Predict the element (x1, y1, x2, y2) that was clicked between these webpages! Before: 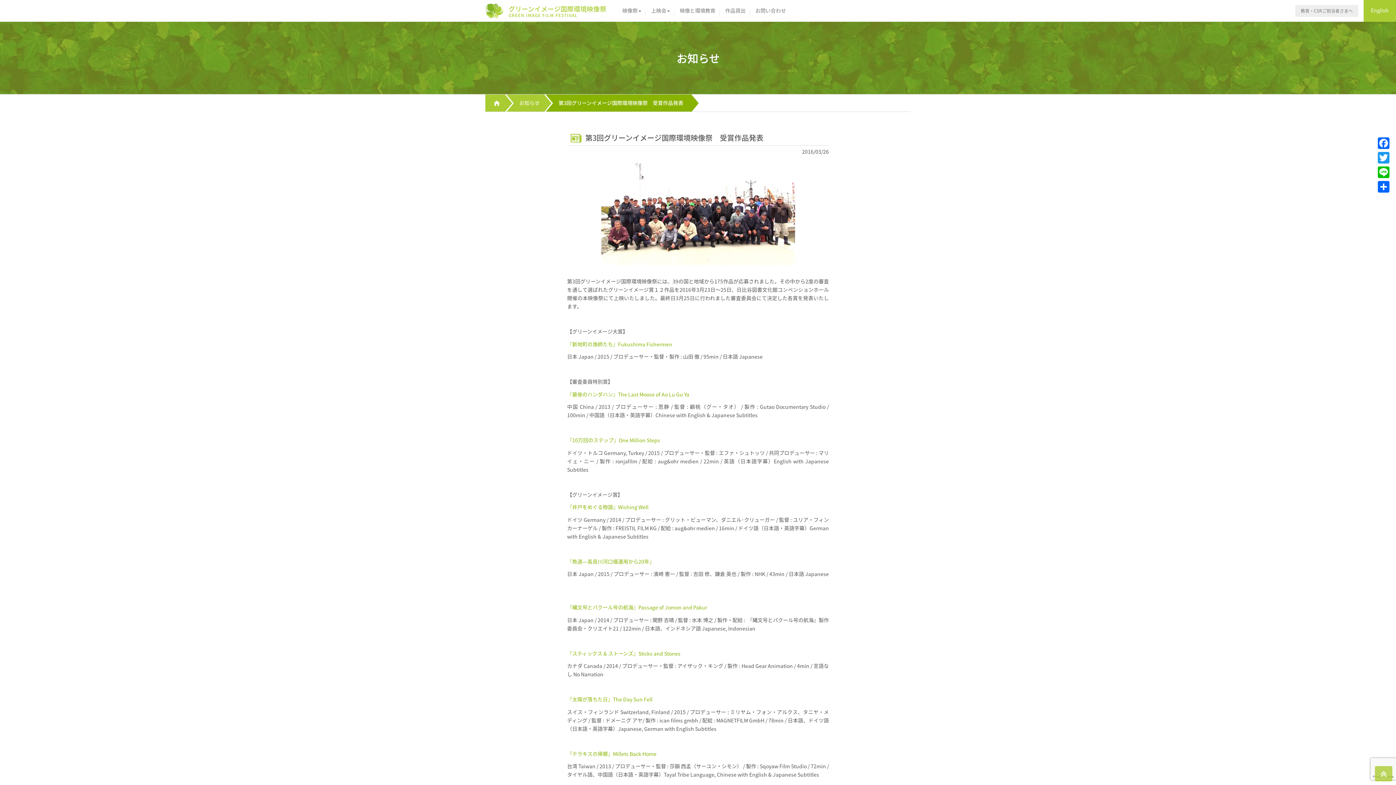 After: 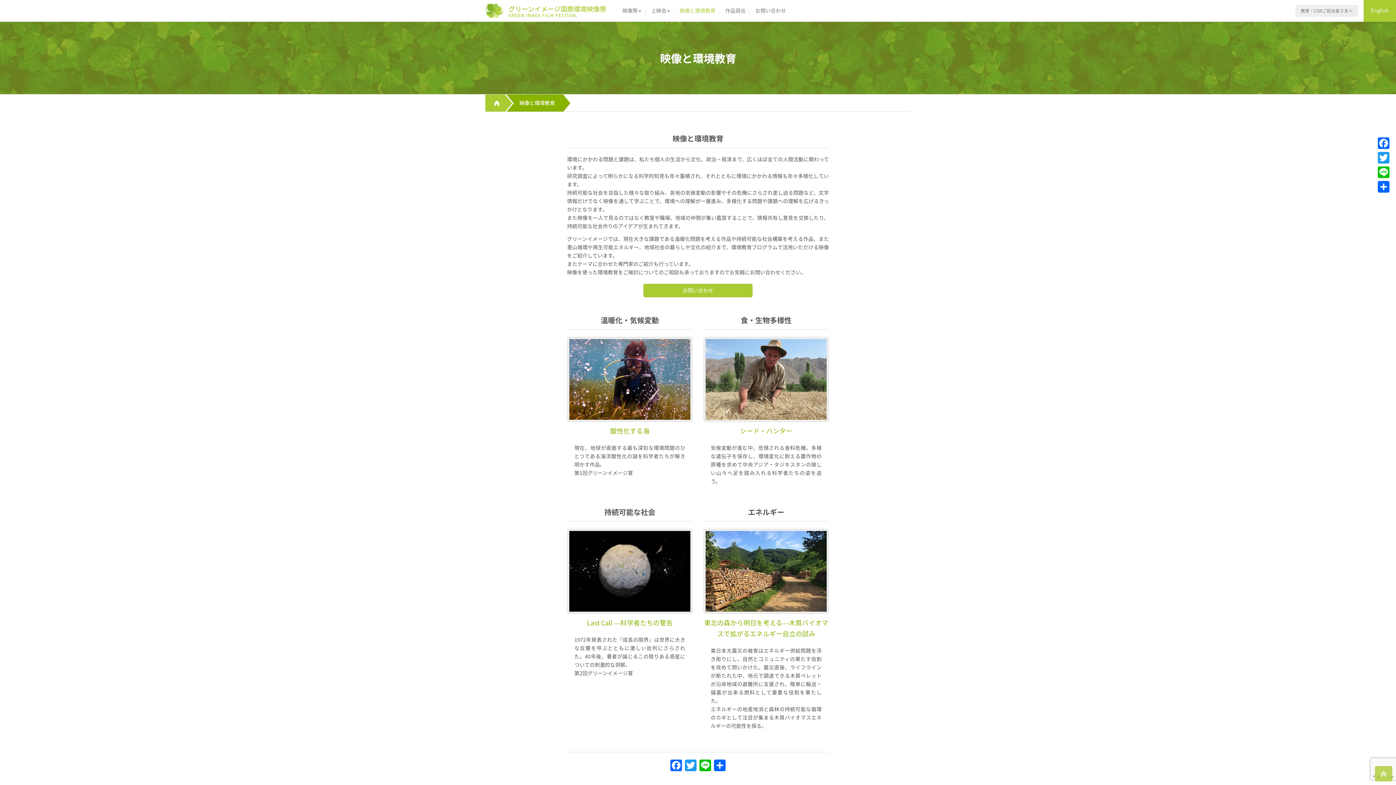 Action: bbox: (675, 3, 720, 17) label: 映像と環境教育